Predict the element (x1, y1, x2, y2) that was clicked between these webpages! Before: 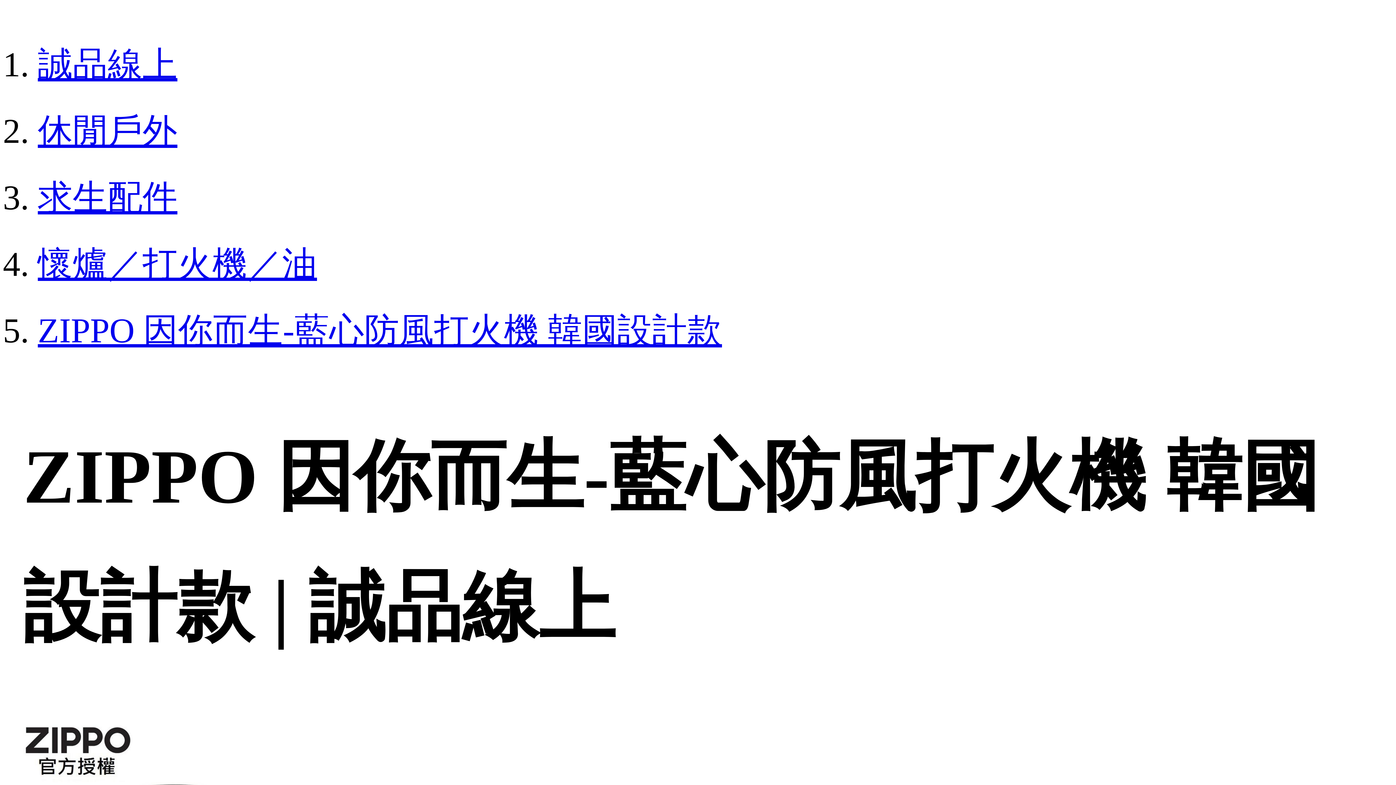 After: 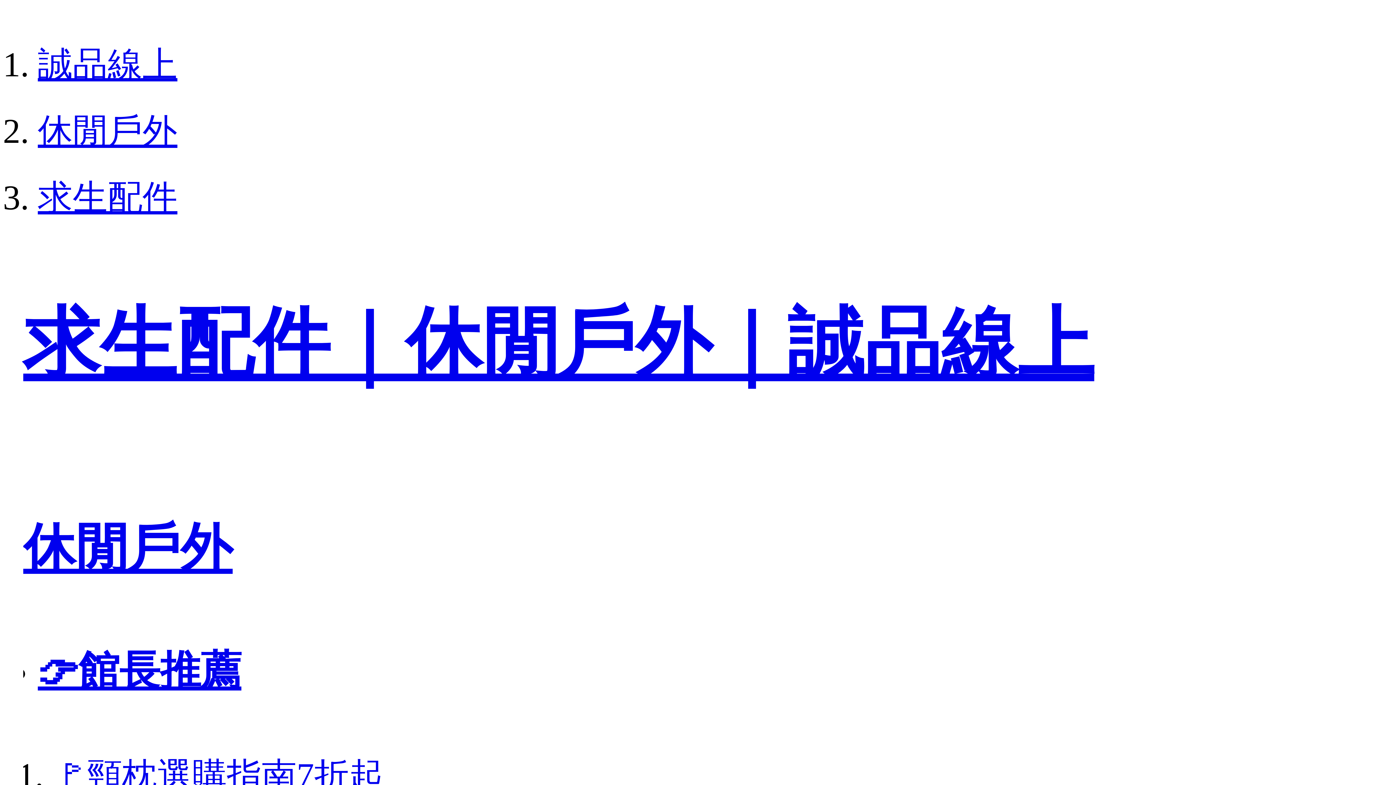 Action: bbox: (37, 178, 177, 217) label: 求生配件